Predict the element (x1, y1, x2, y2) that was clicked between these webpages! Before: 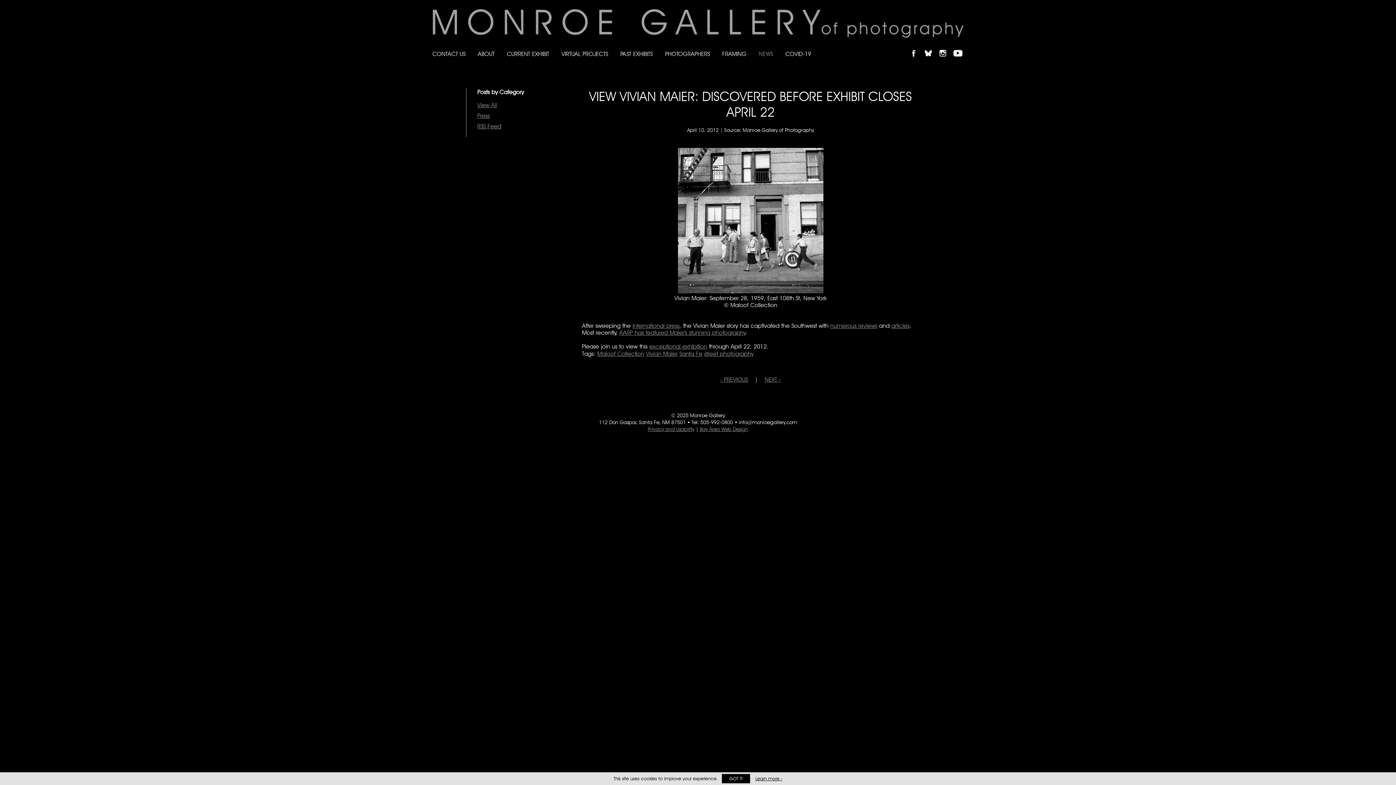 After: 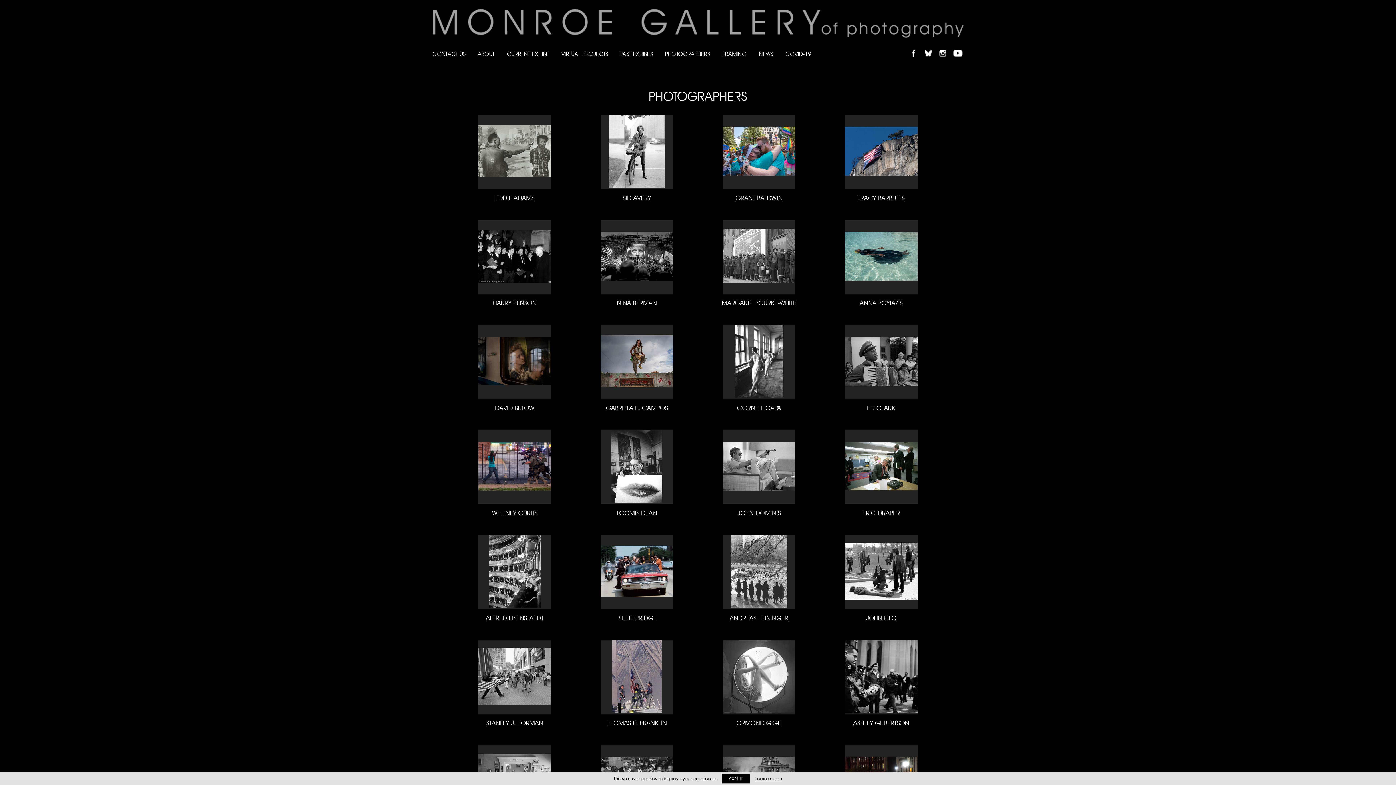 Action: label: PHOTOGRAPHERS bbox: (659, 46, 716, 61)